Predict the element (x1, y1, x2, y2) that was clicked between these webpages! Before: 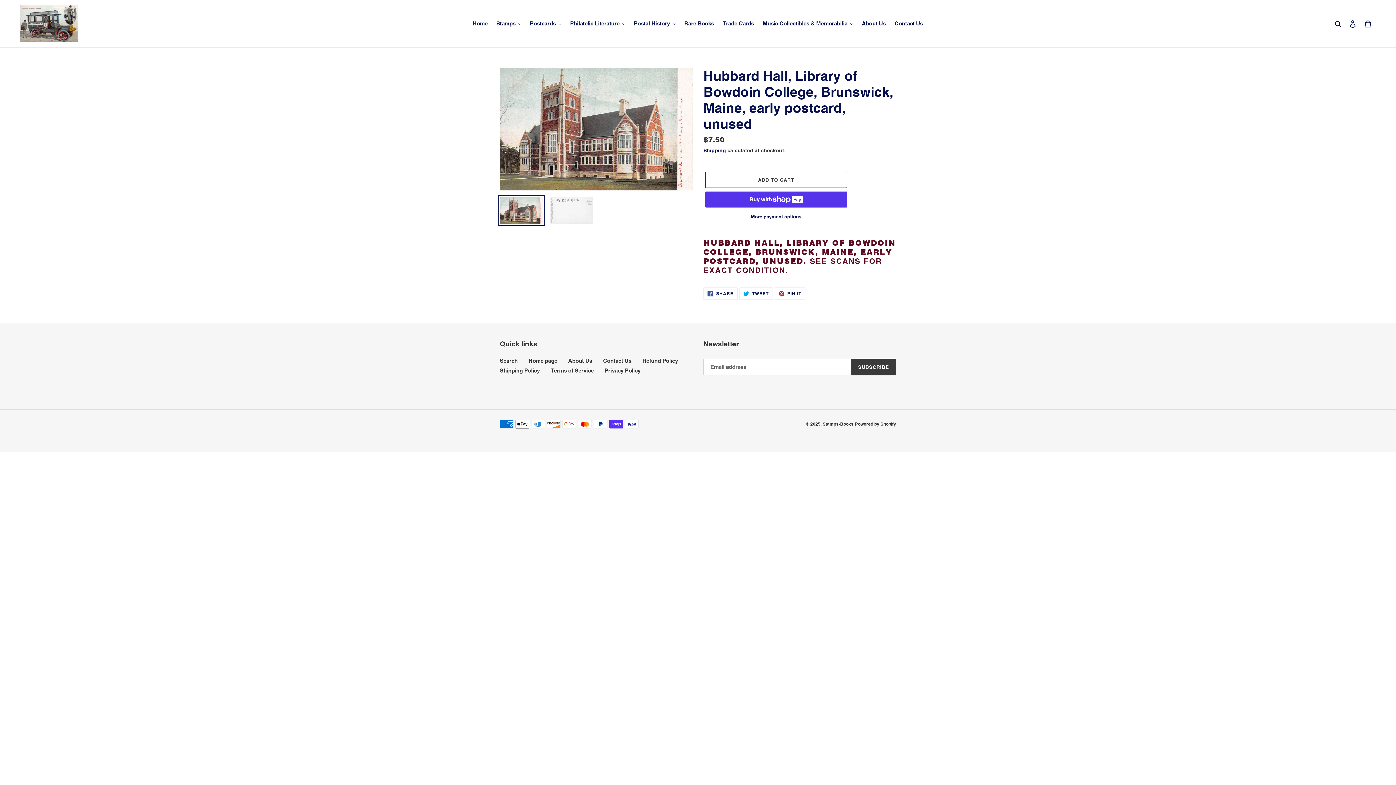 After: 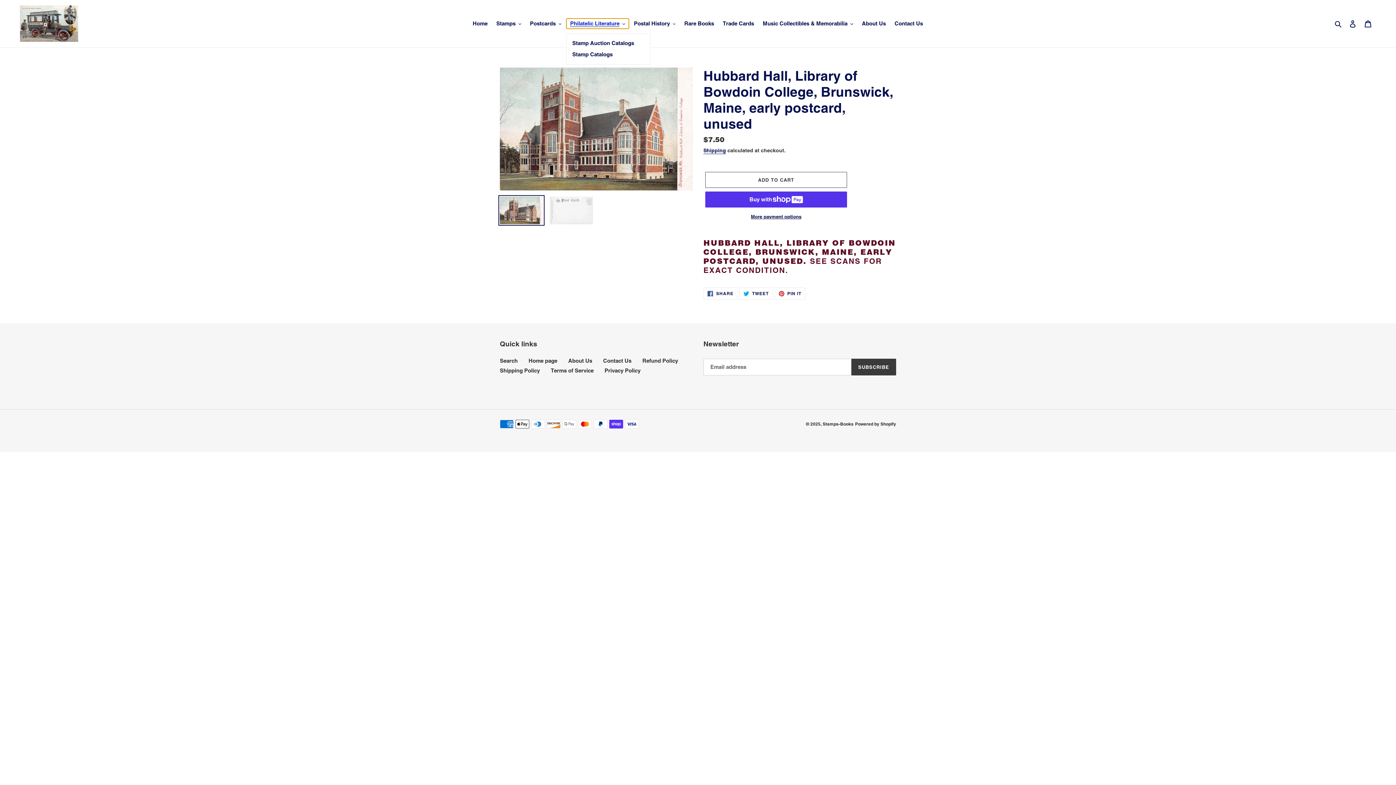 Action: label: Philatelic Literature bbox: (566, 18, 629, 28)